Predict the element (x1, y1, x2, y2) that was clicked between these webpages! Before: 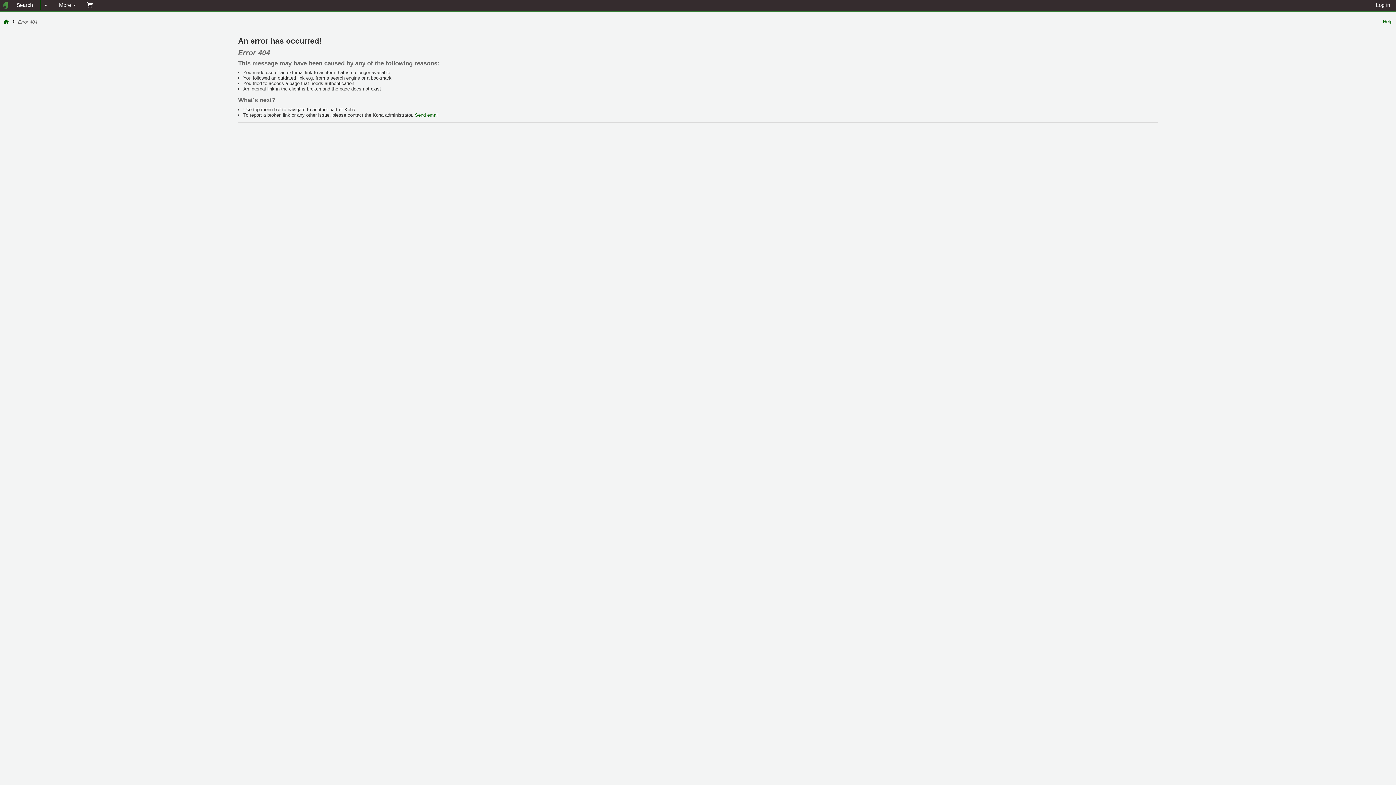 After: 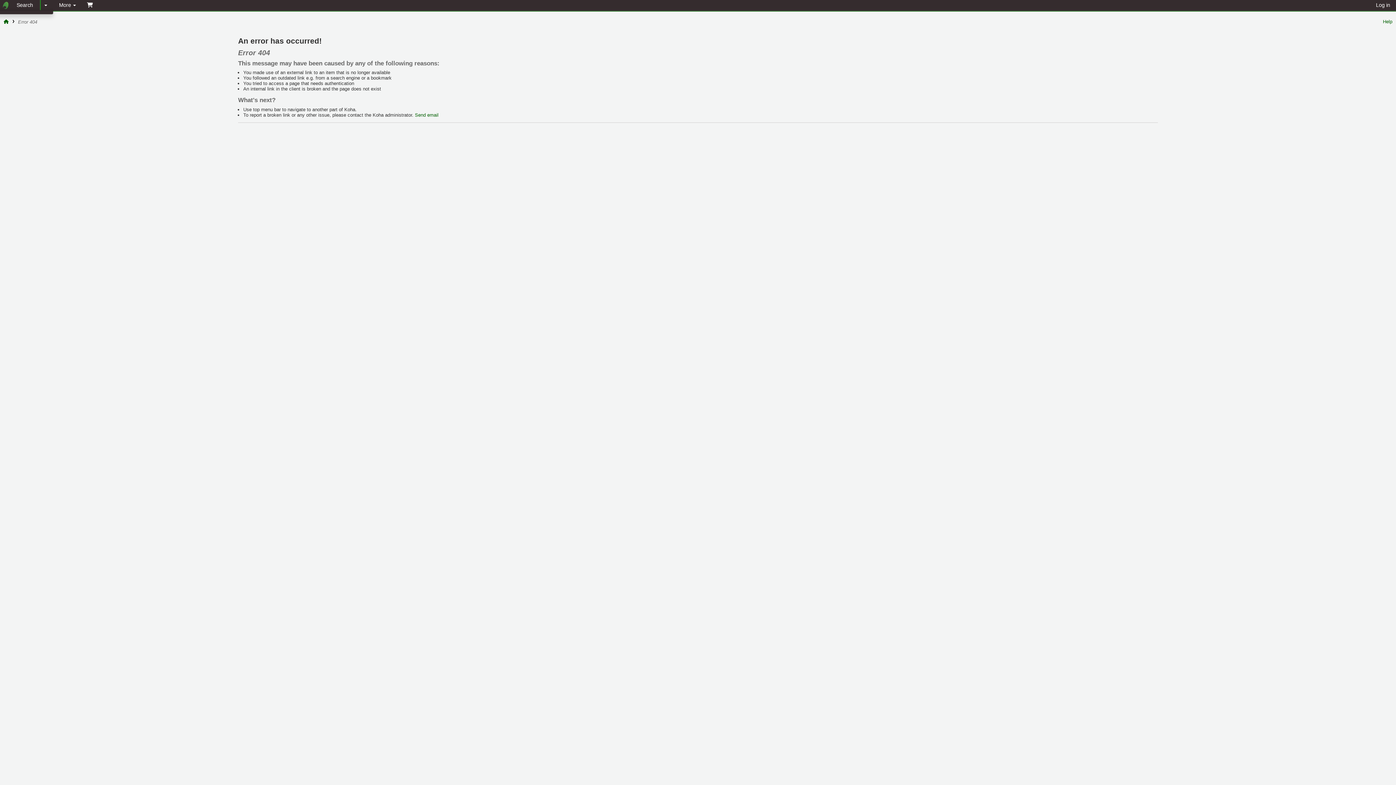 Action: bbox: (40, 0, 50, 10)